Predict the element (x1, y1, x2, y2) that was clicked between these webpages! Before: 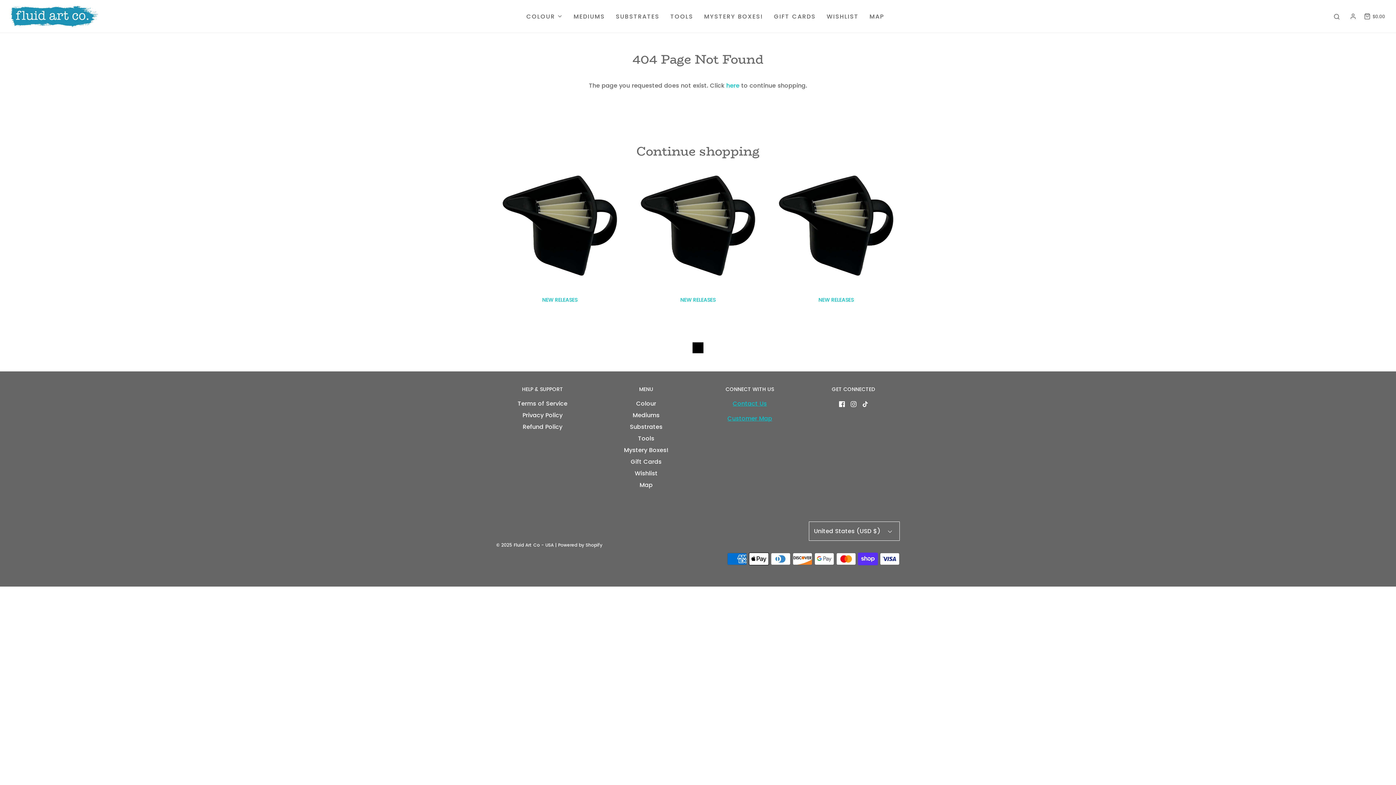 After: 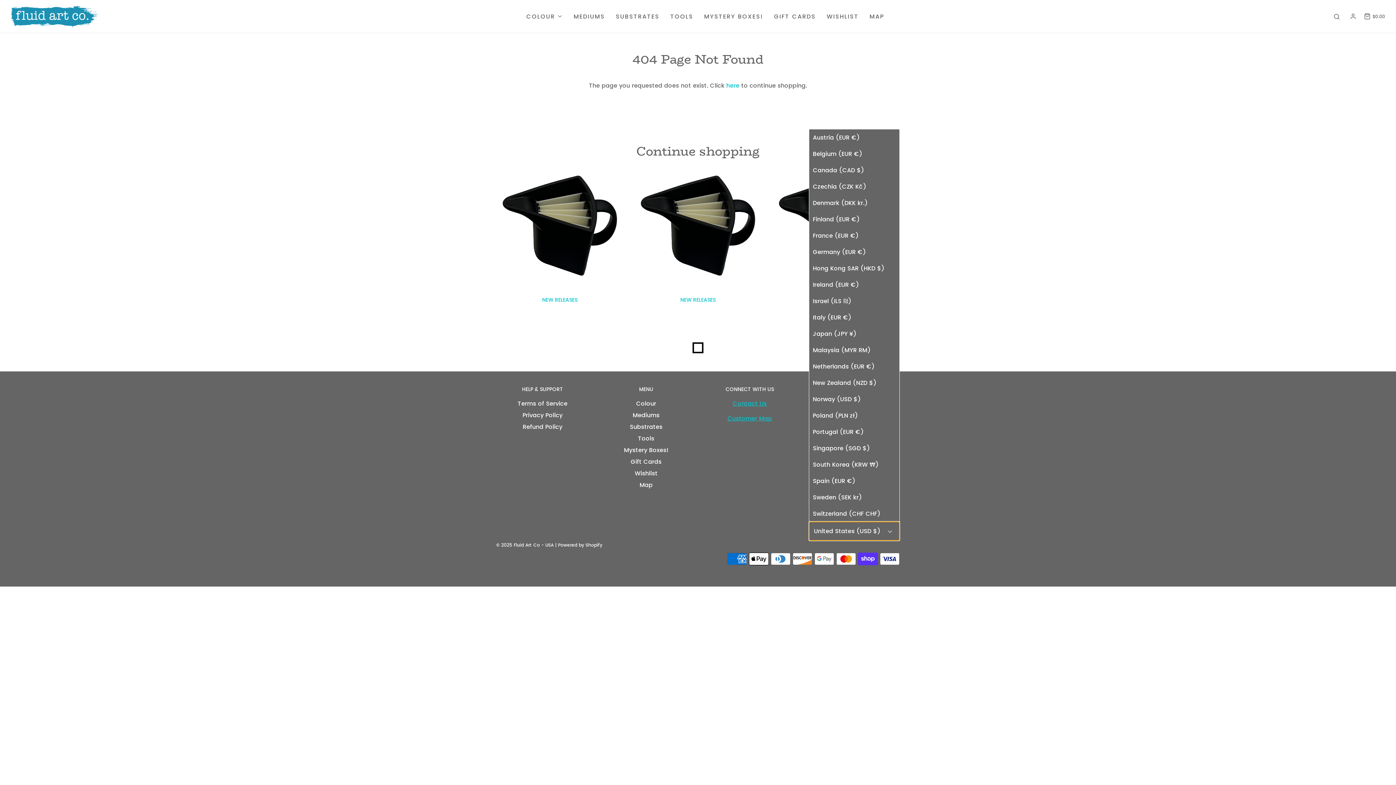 Action: bbox: (809, 521, 900, 541) label: United States (USD $) 